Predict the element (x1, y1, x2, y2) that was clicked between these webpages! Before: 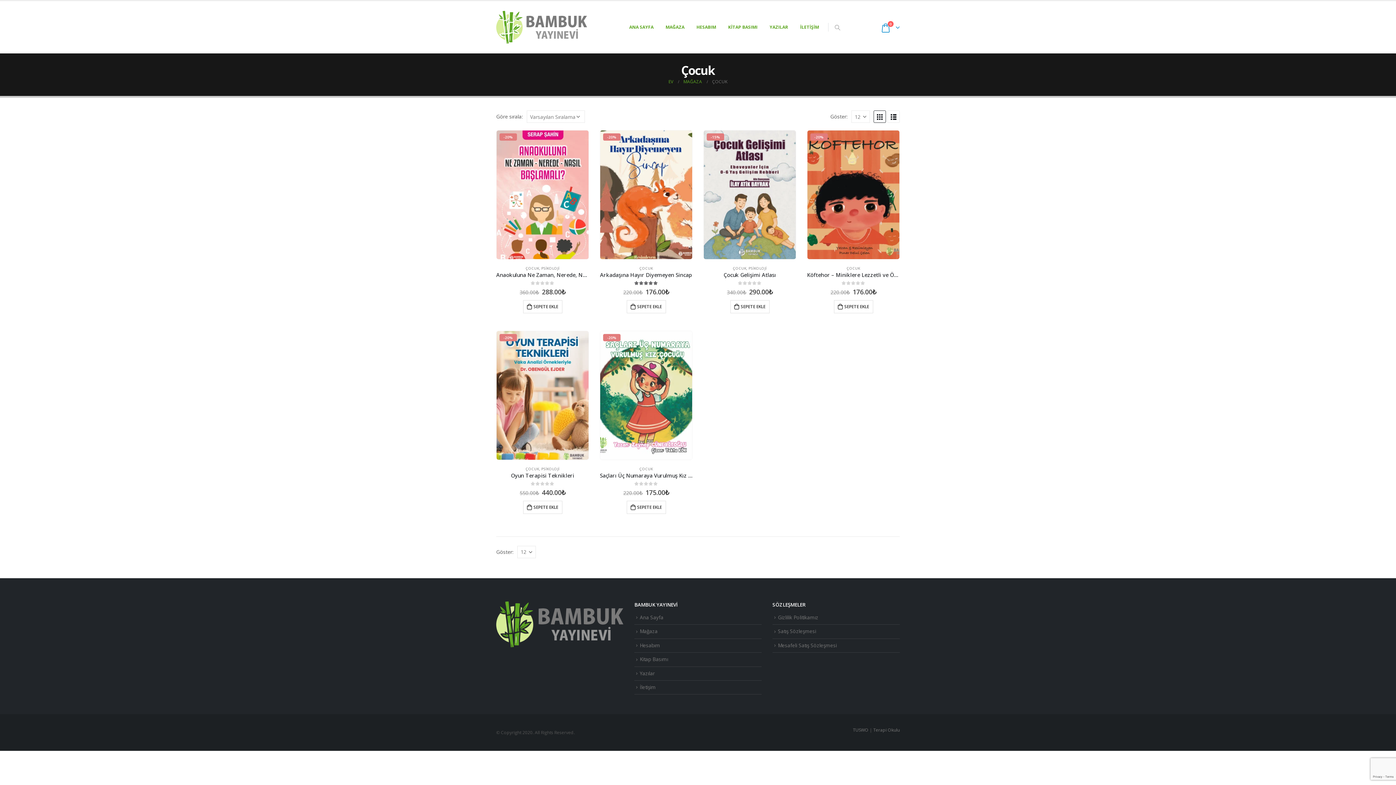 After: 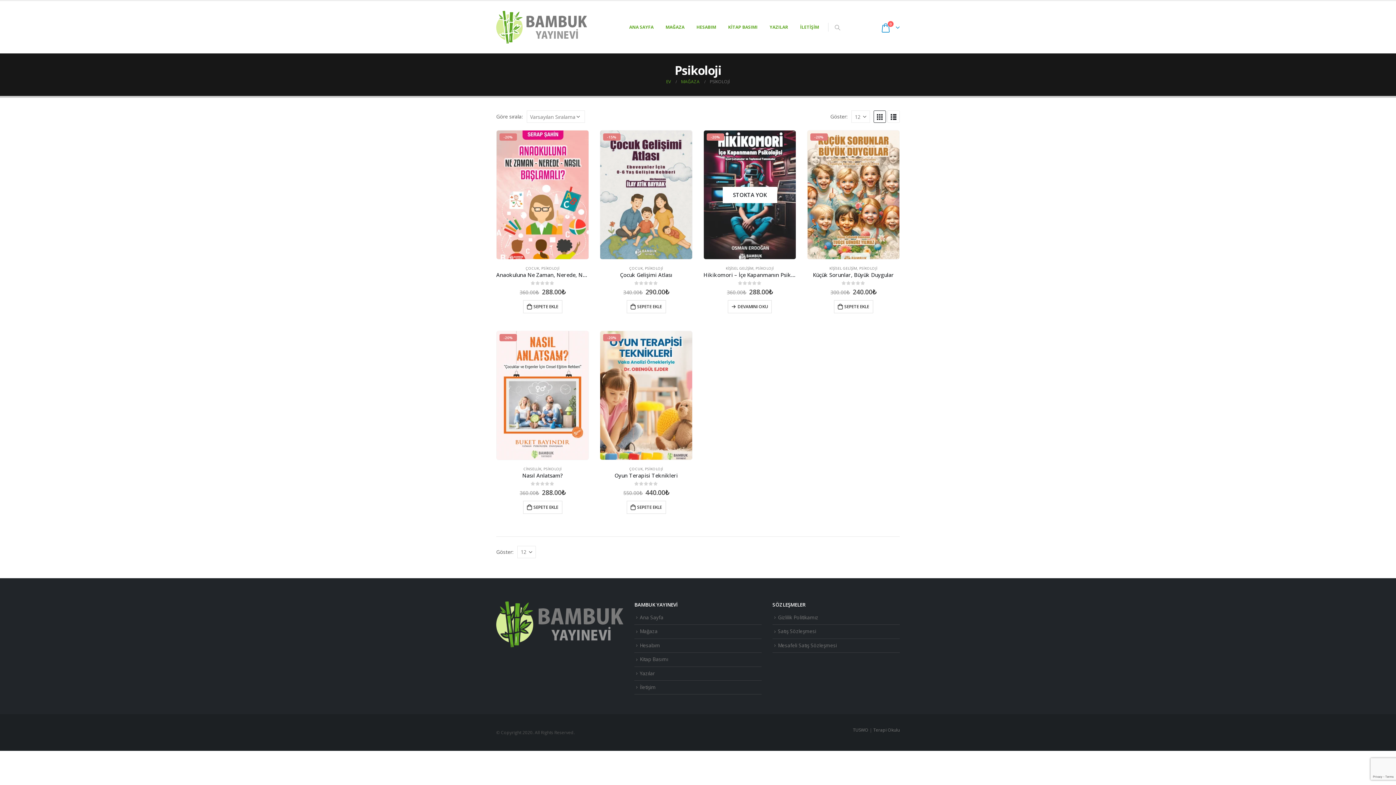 Action: bbox: (541, 265, 559, 271) label: PSİKOLOJİ